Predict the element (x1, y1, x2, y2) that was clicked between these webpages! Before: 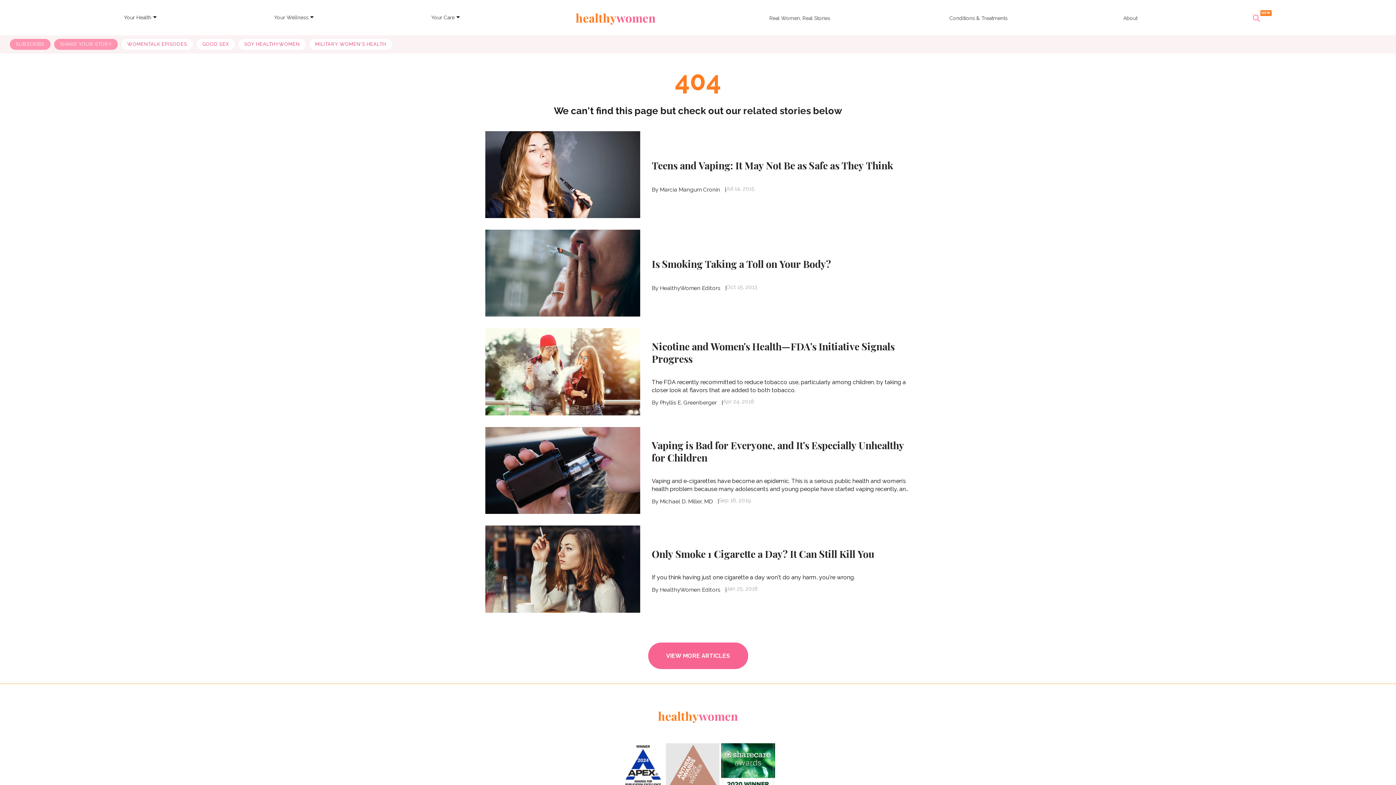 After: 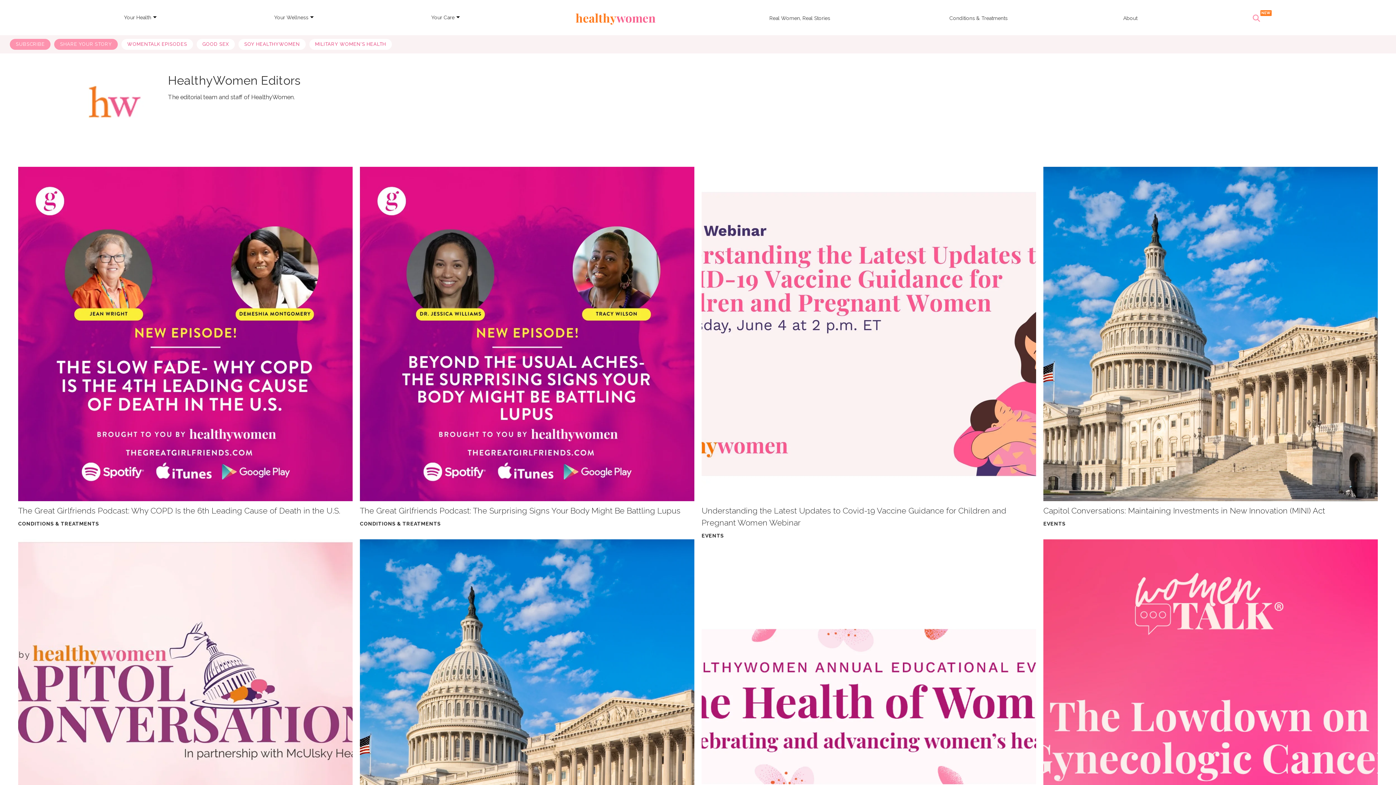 Action: bbox: (651, 586, 726, 594) label: HealthyWomen Editors